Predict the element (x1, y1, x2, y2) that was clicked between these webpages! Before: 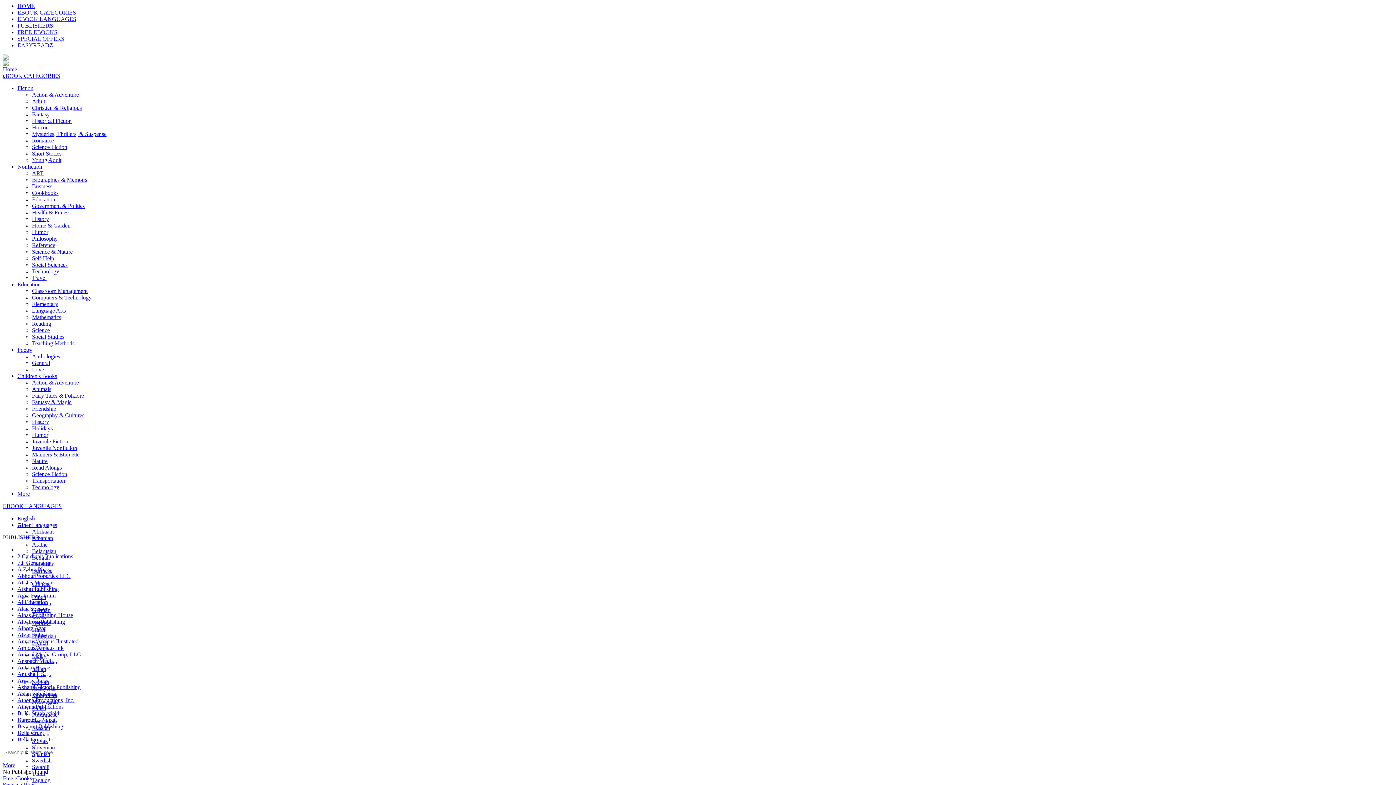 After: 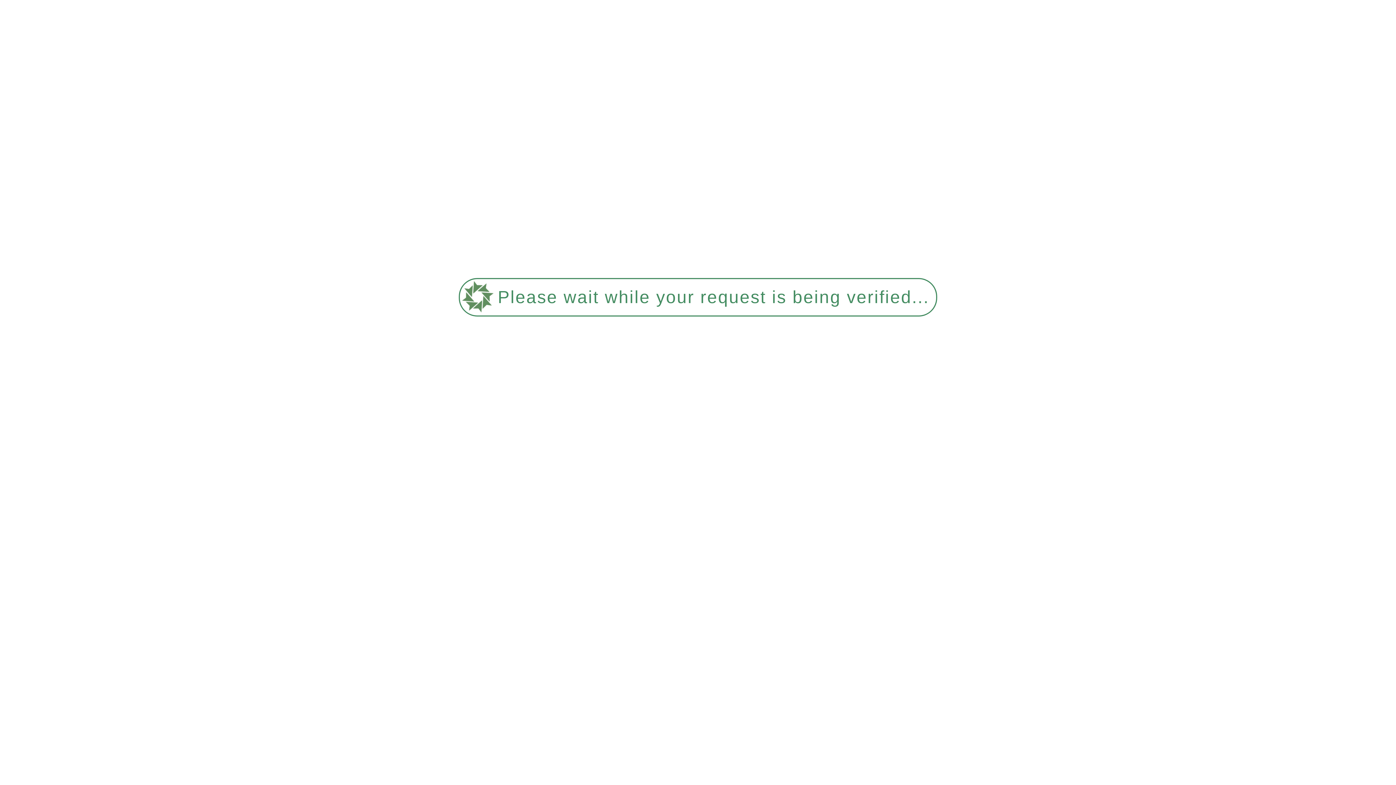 Action: label: Self-Help bbox: (32, 255, 54, 261)